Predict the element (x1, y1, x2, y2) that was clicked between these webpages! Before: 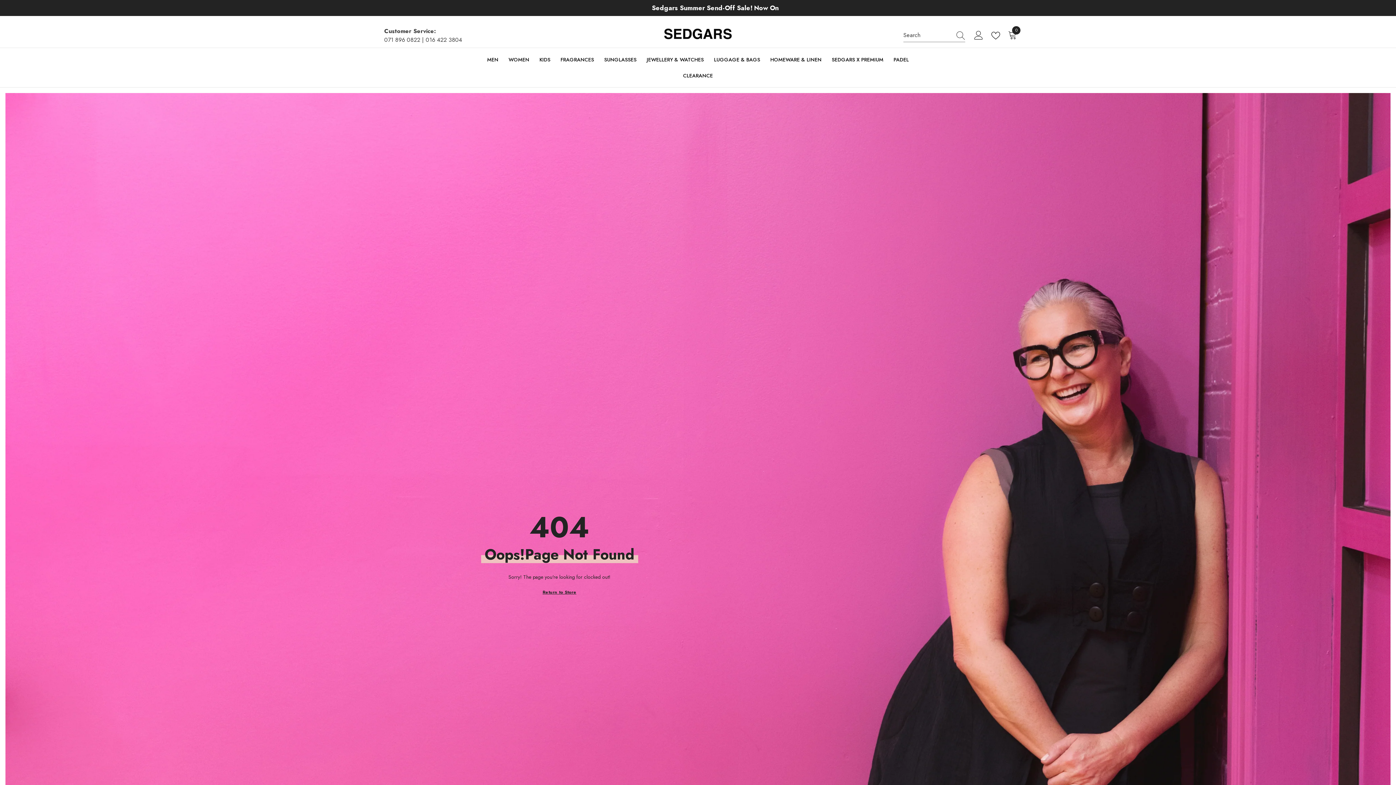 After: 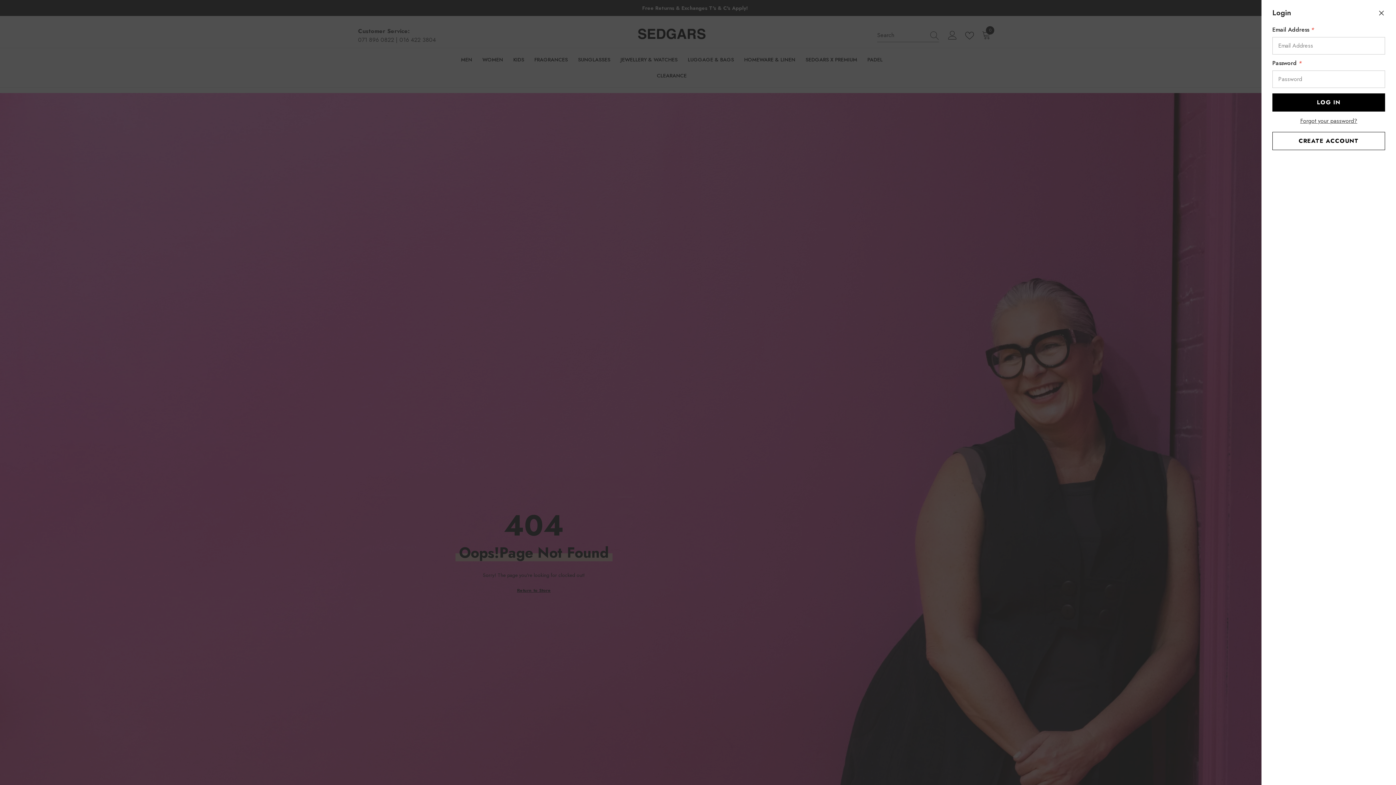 Action: bbox: (974, 31, 983, 39) label: Log in